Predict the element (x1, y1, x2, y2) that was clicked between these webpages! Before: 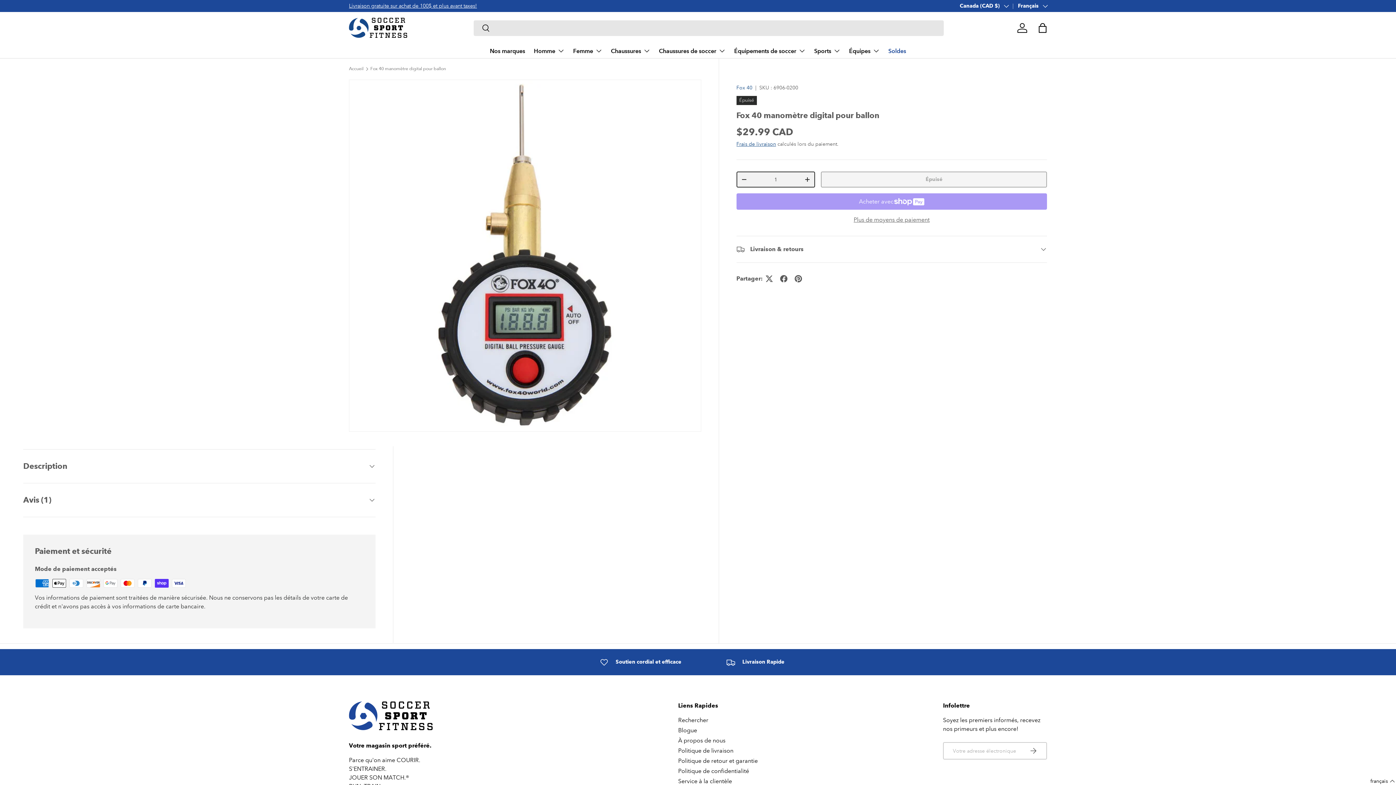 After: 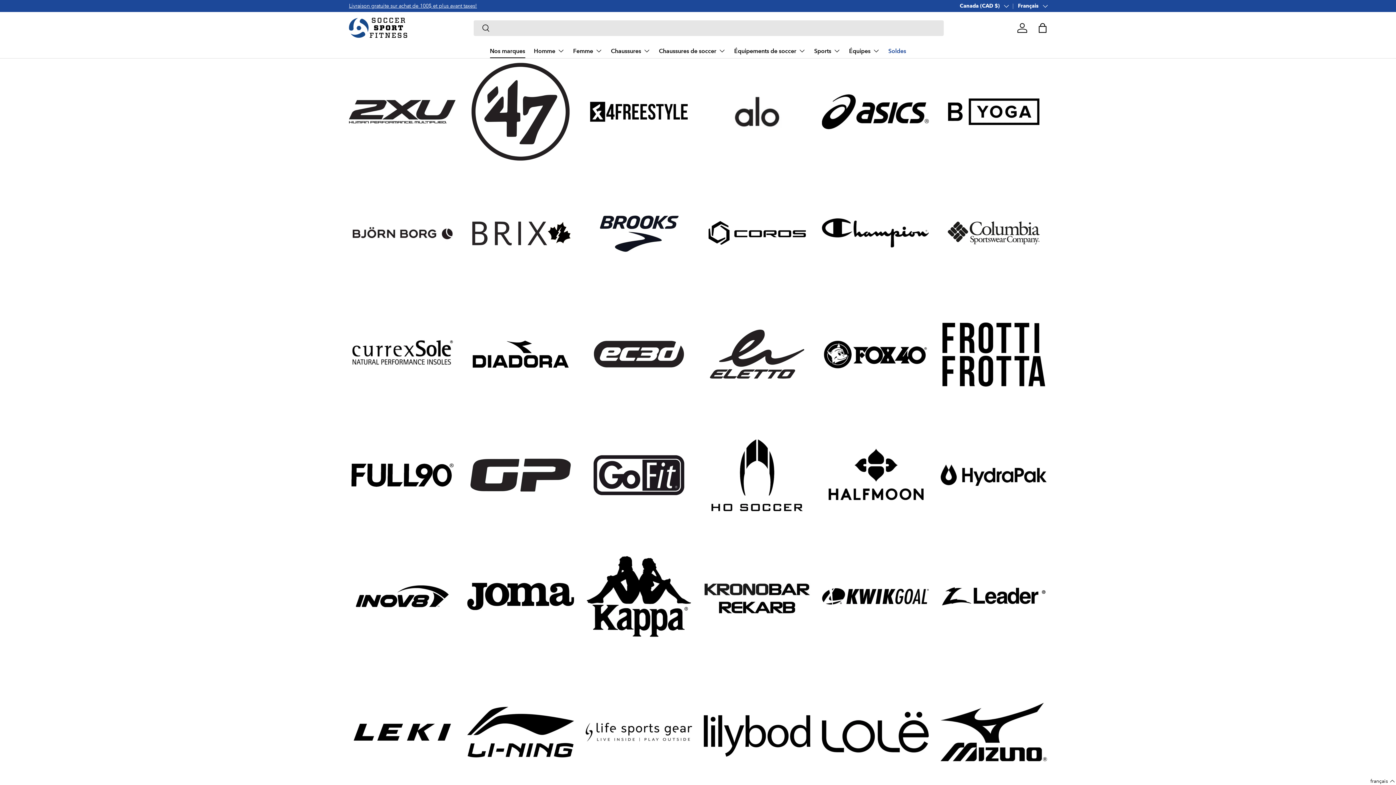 Action: bbox: (490, 44, 525, 58) label: Nos marques